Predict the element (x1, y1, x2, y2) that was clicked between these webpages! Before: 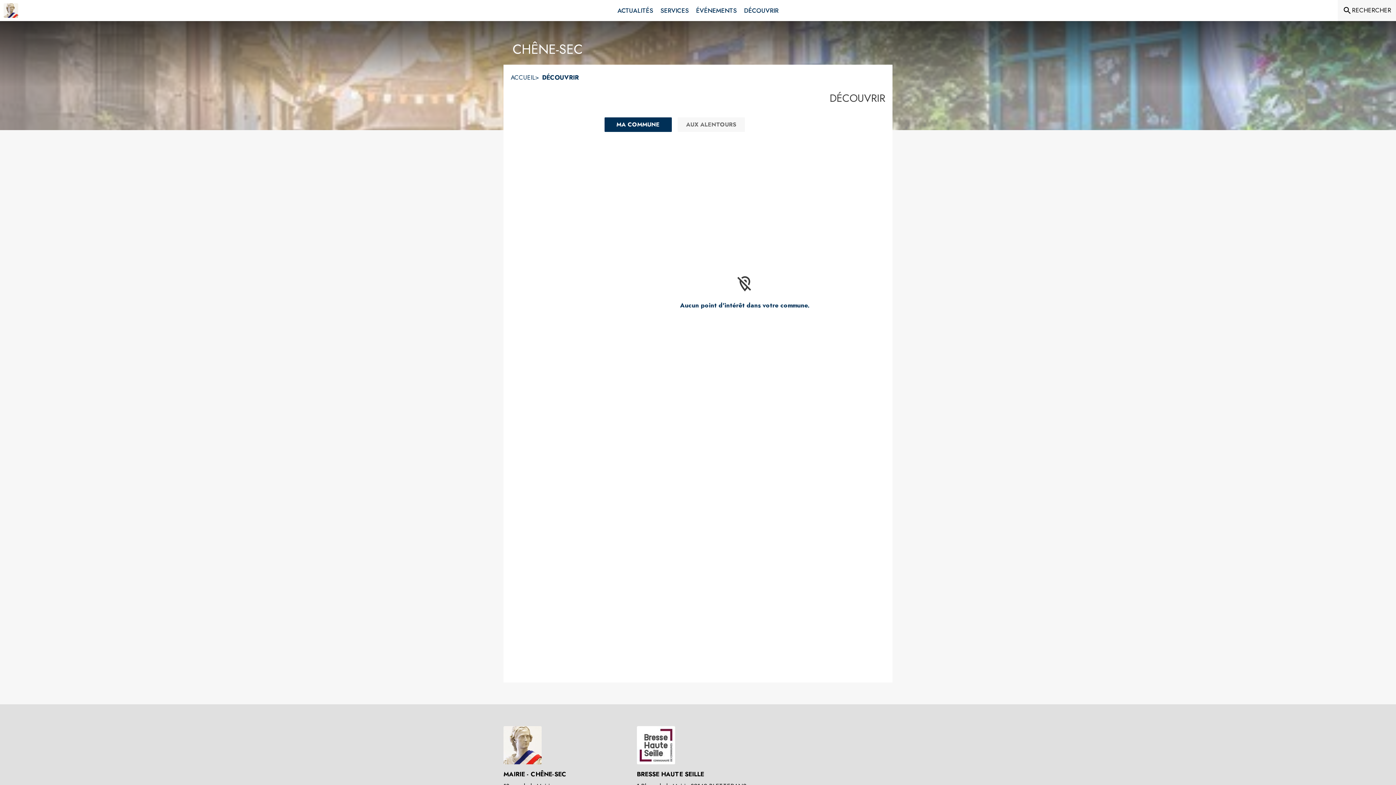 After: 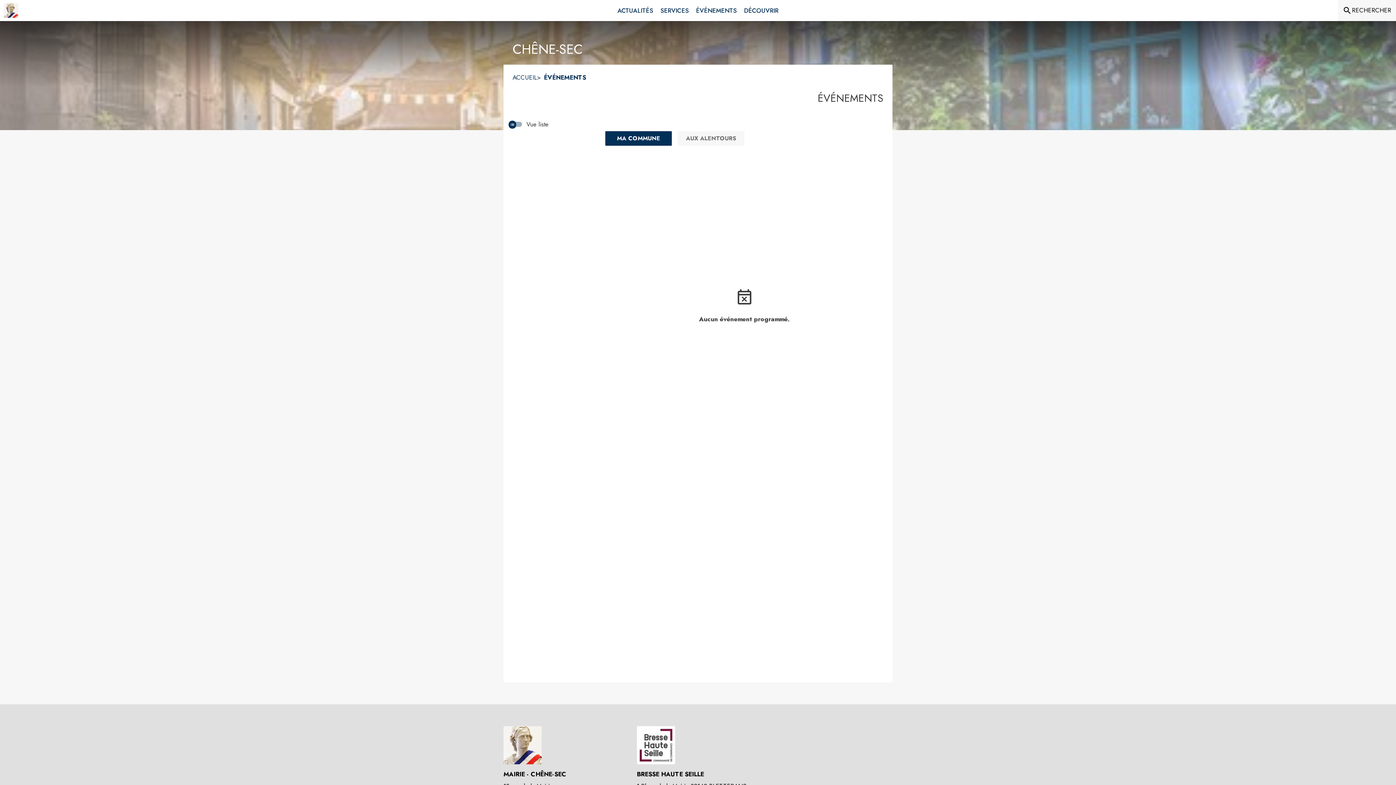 Action: bbox: (692, 0, 740, 21) label: Événements